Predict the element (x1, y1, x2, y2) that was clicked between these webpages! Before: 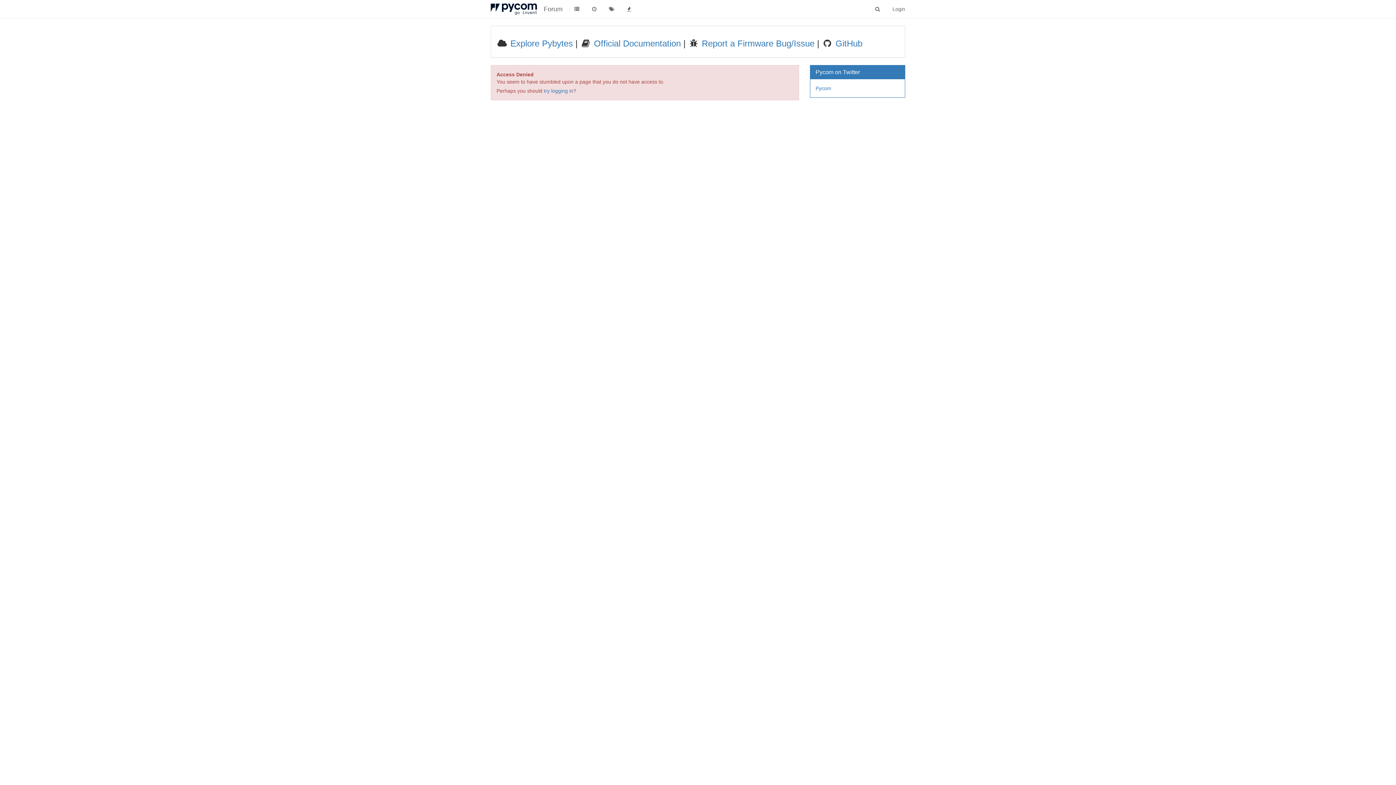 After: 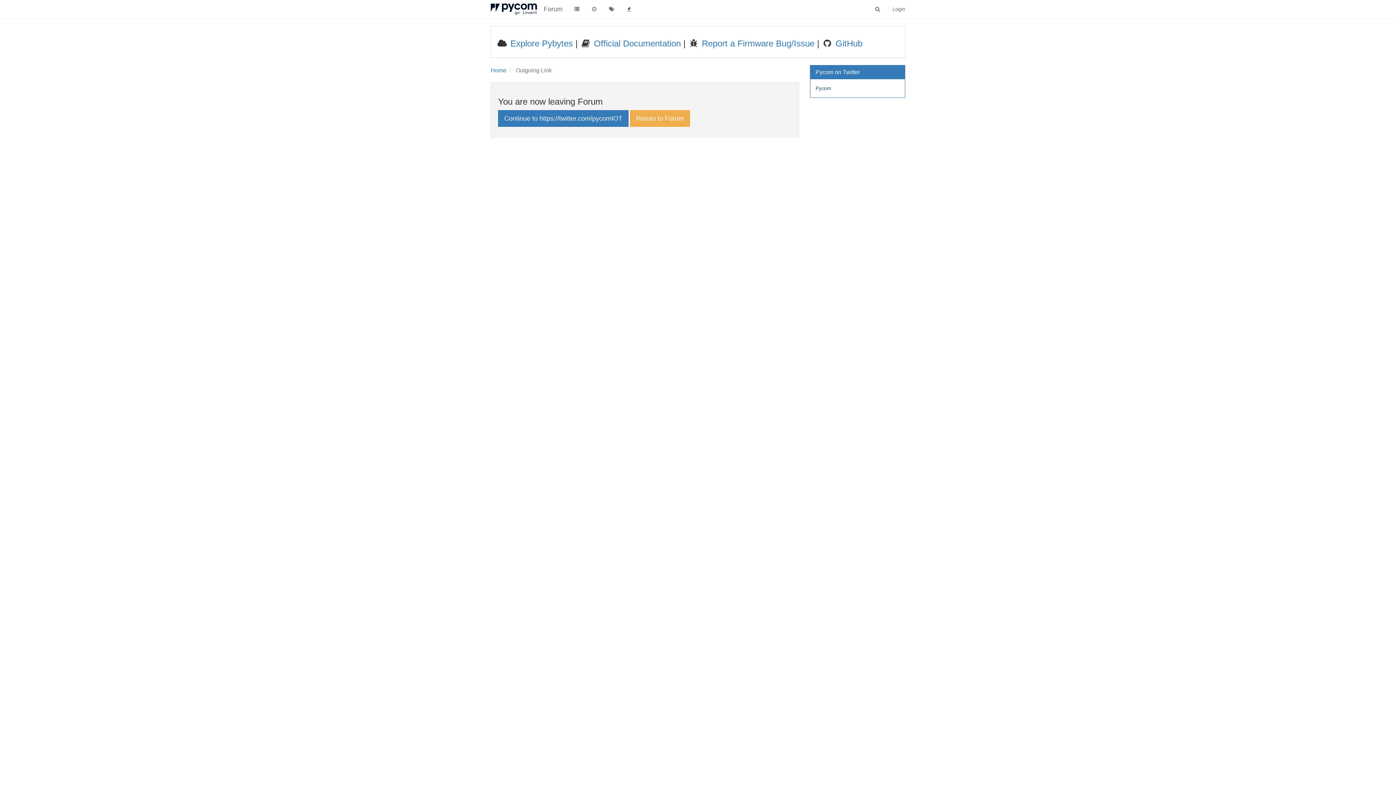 Action: bbox: (815, 85, 831, 91) label: Pycom